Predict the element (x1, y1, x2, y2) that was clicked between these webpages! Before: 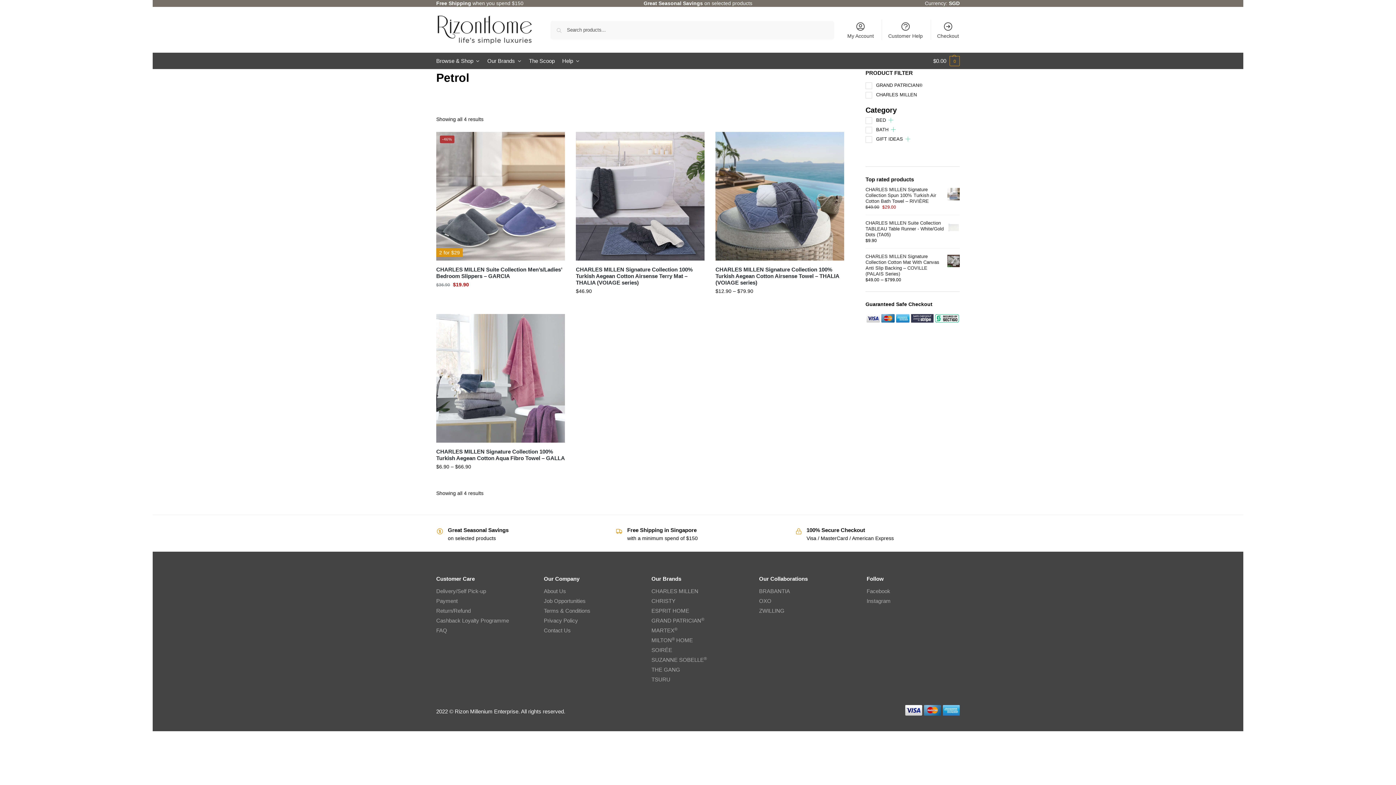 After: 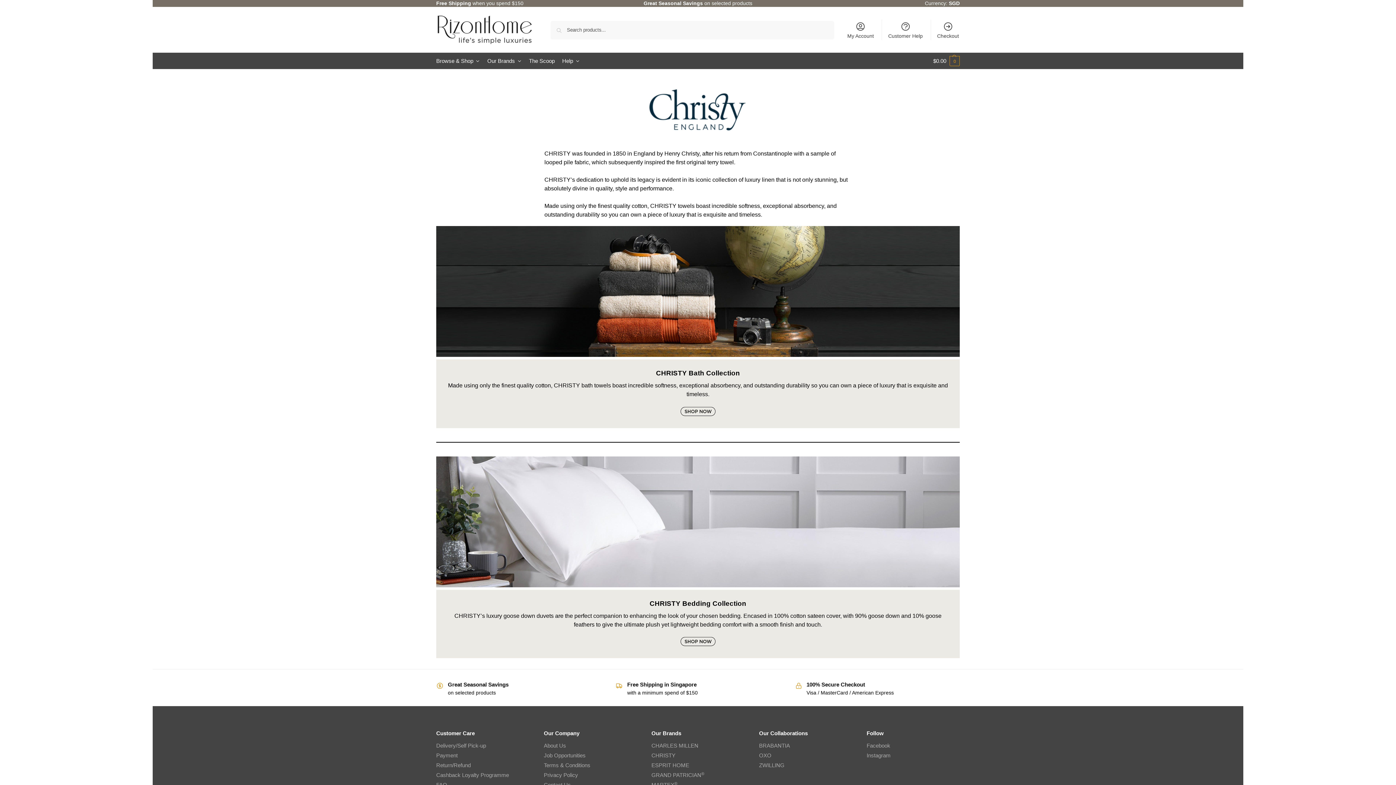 Action: label: CHRISTY bbox: (651, 598, 675, 604)